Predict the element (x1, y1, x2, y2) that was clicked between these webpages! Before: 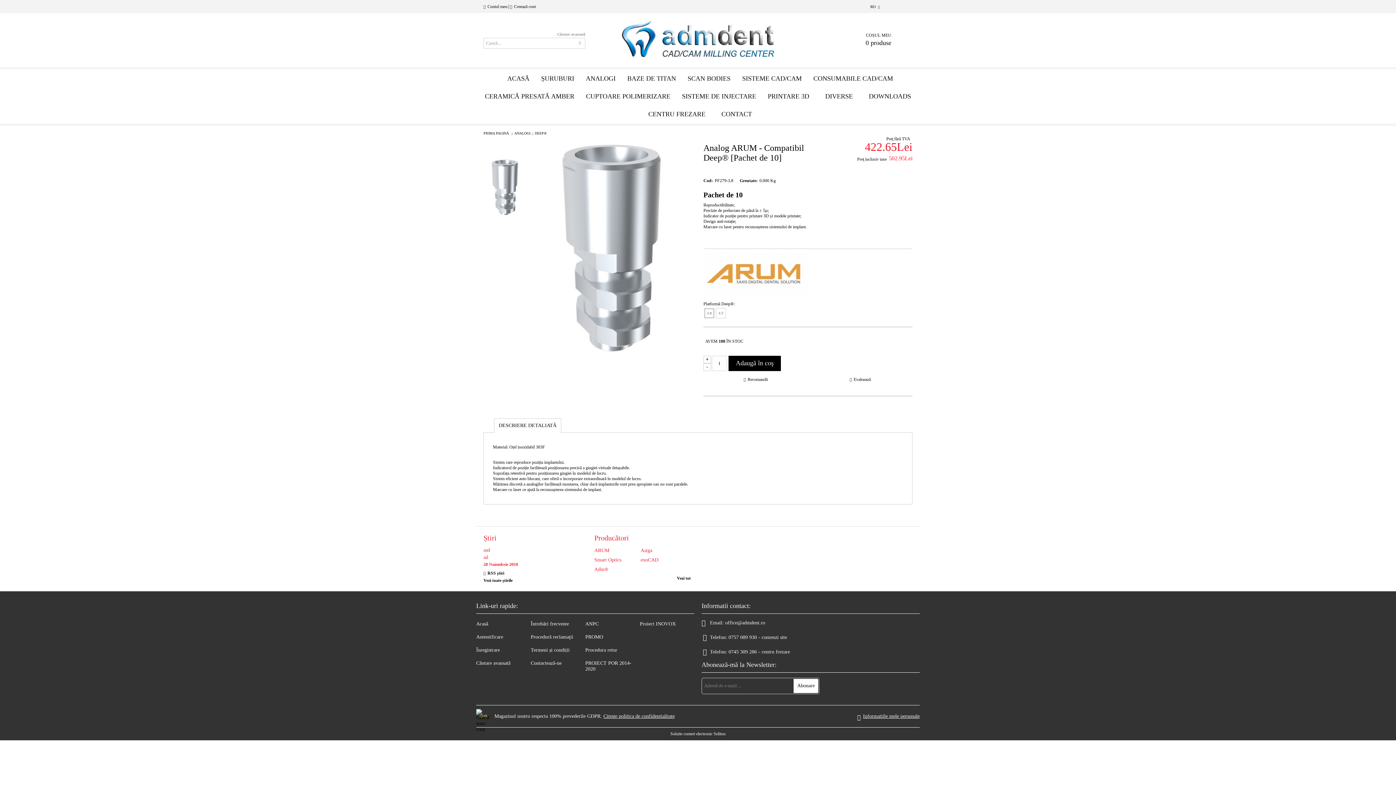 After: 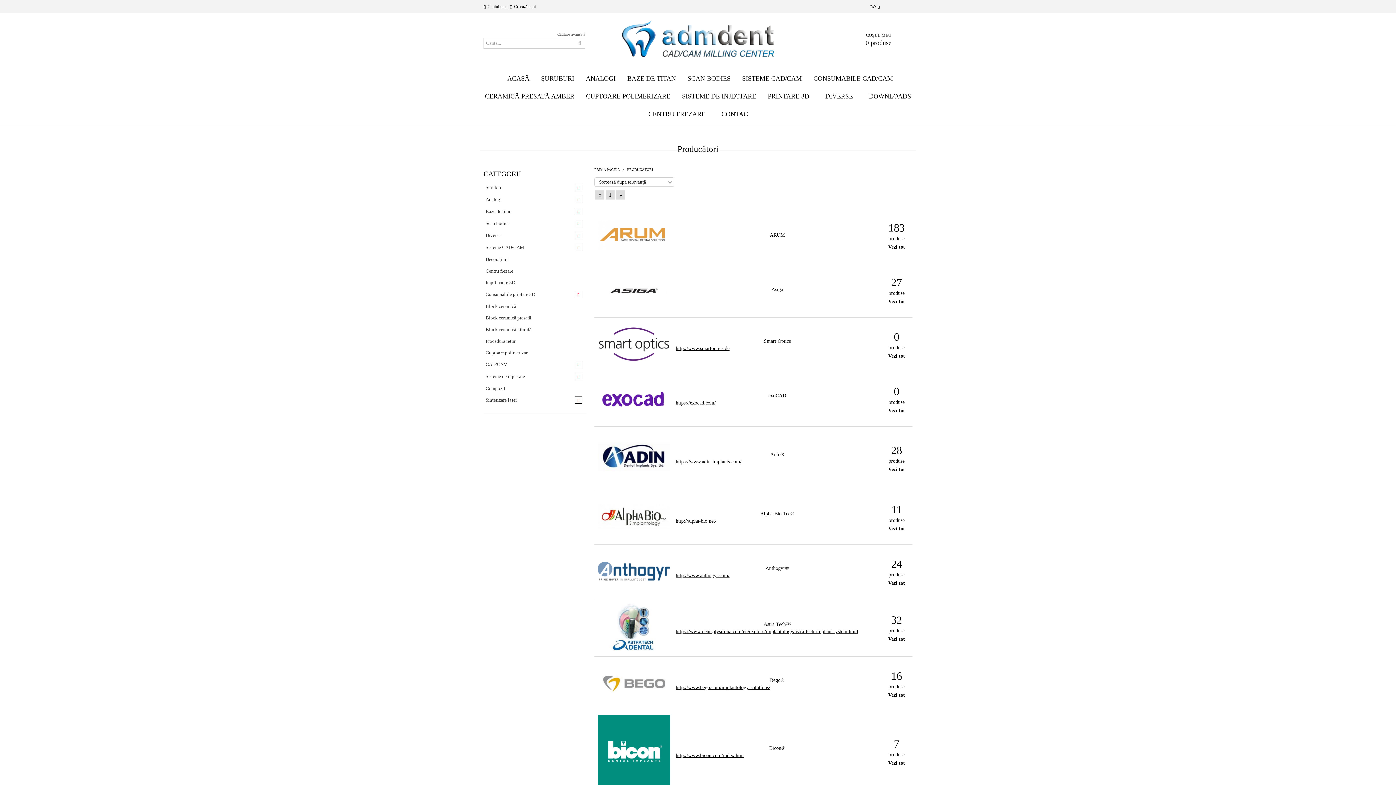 Action: bbox: (594, 534, 690, 542) label: Producători